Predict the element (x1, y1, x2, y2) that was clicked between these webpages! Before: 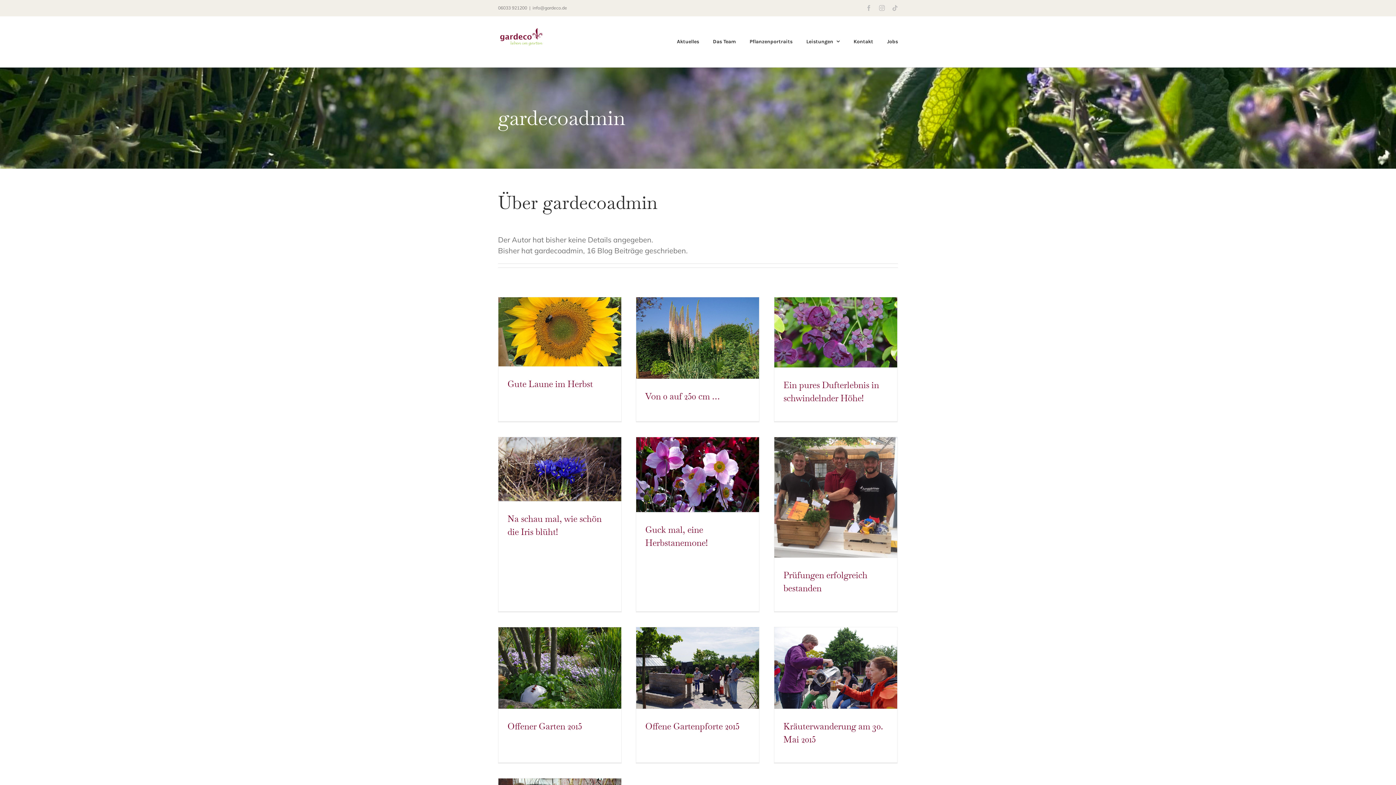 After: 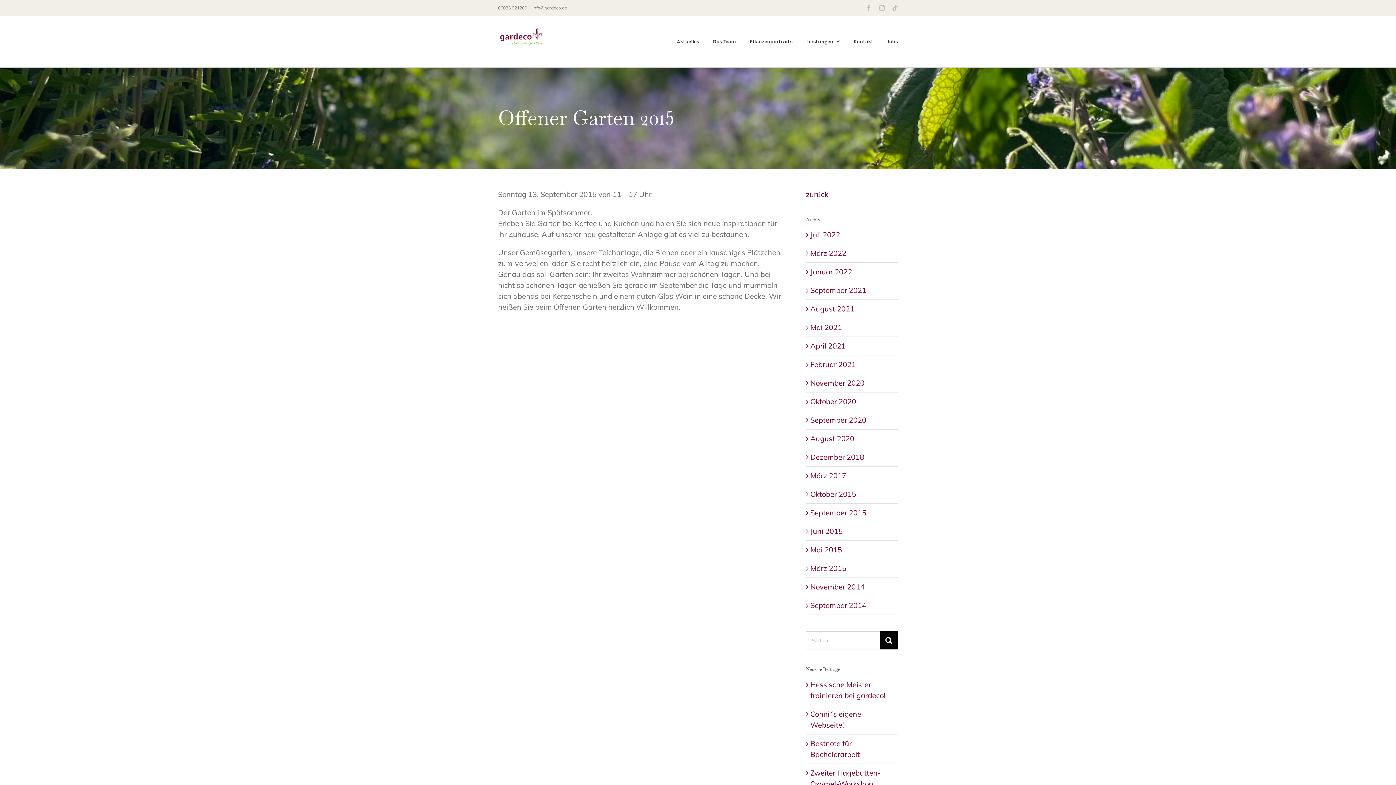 Action: bbox: (498, 627, 621, 708) label: Offener Garten 2015